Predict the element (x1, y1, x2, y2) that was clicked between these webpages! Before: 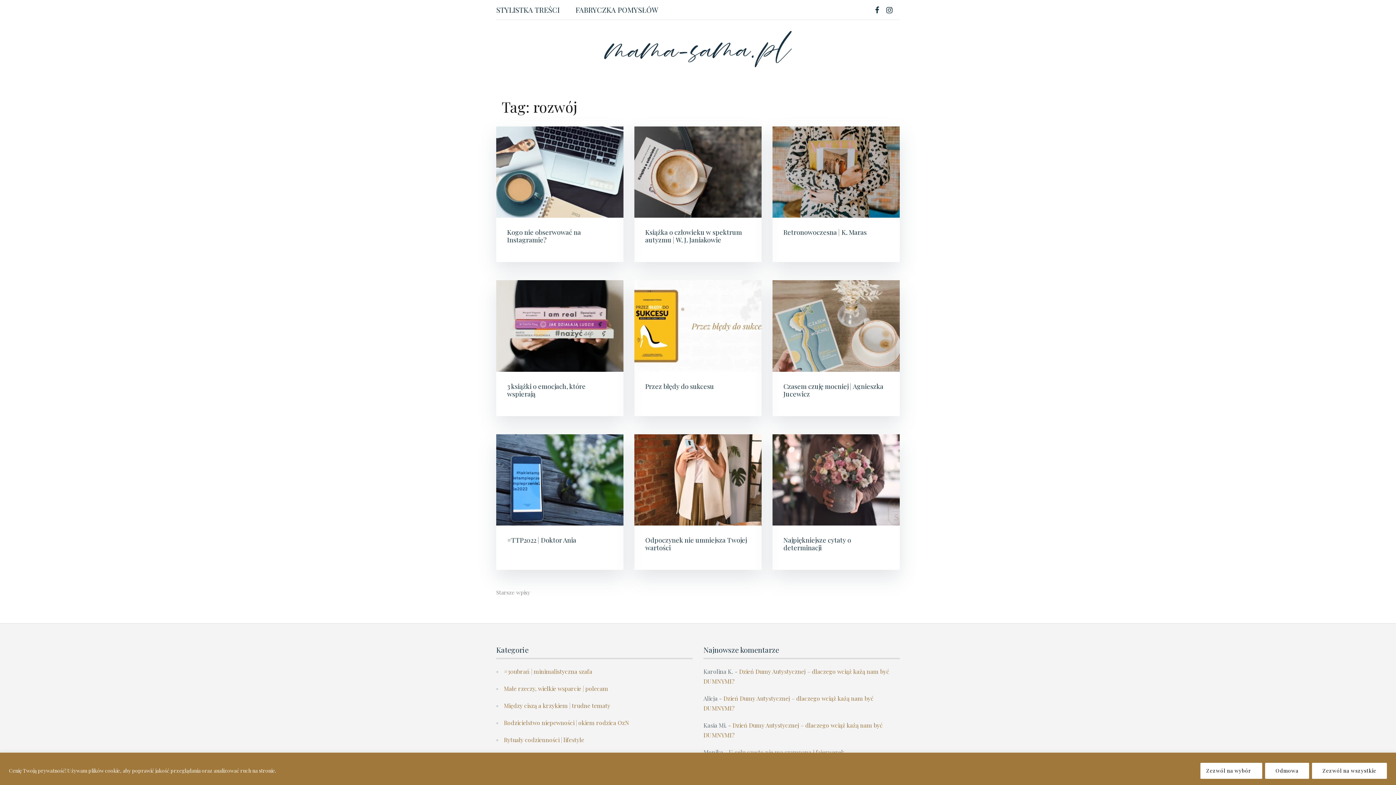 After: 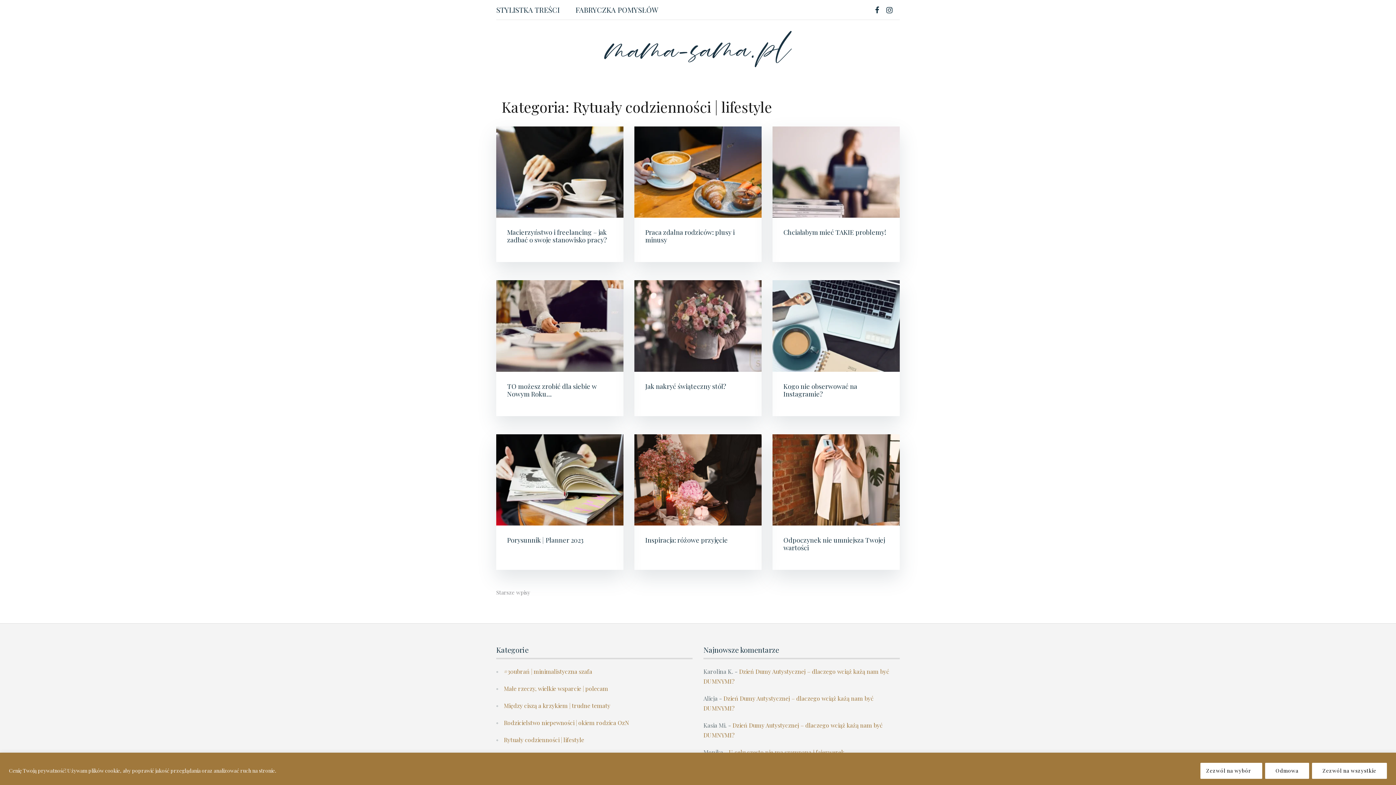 Action: label: Rytuały codzienności | lifestyle bbox: (504, 735, 584, 745)